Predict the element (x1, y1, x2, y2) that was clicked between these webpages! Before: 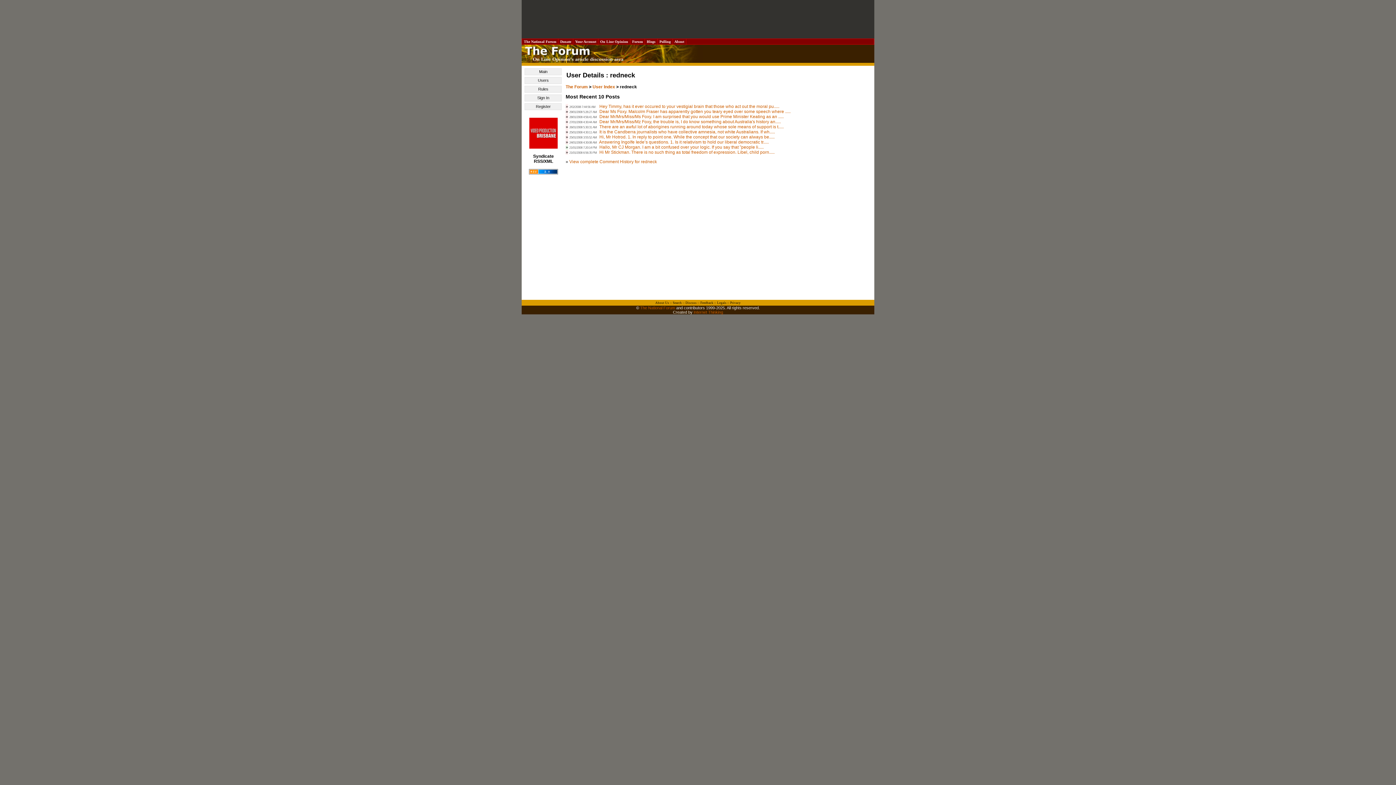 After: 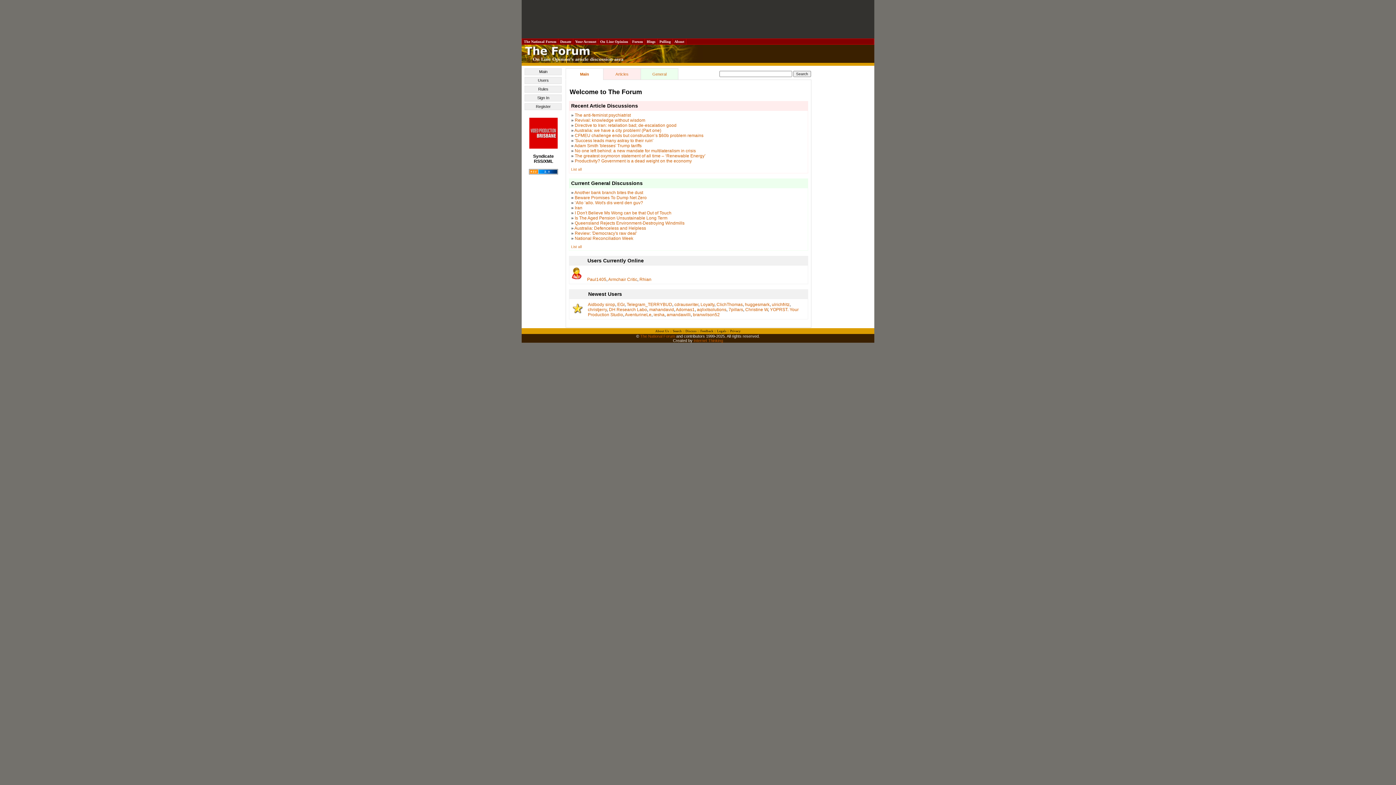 Action: label:  Forum  bbox: (631, 39, 644, 43)